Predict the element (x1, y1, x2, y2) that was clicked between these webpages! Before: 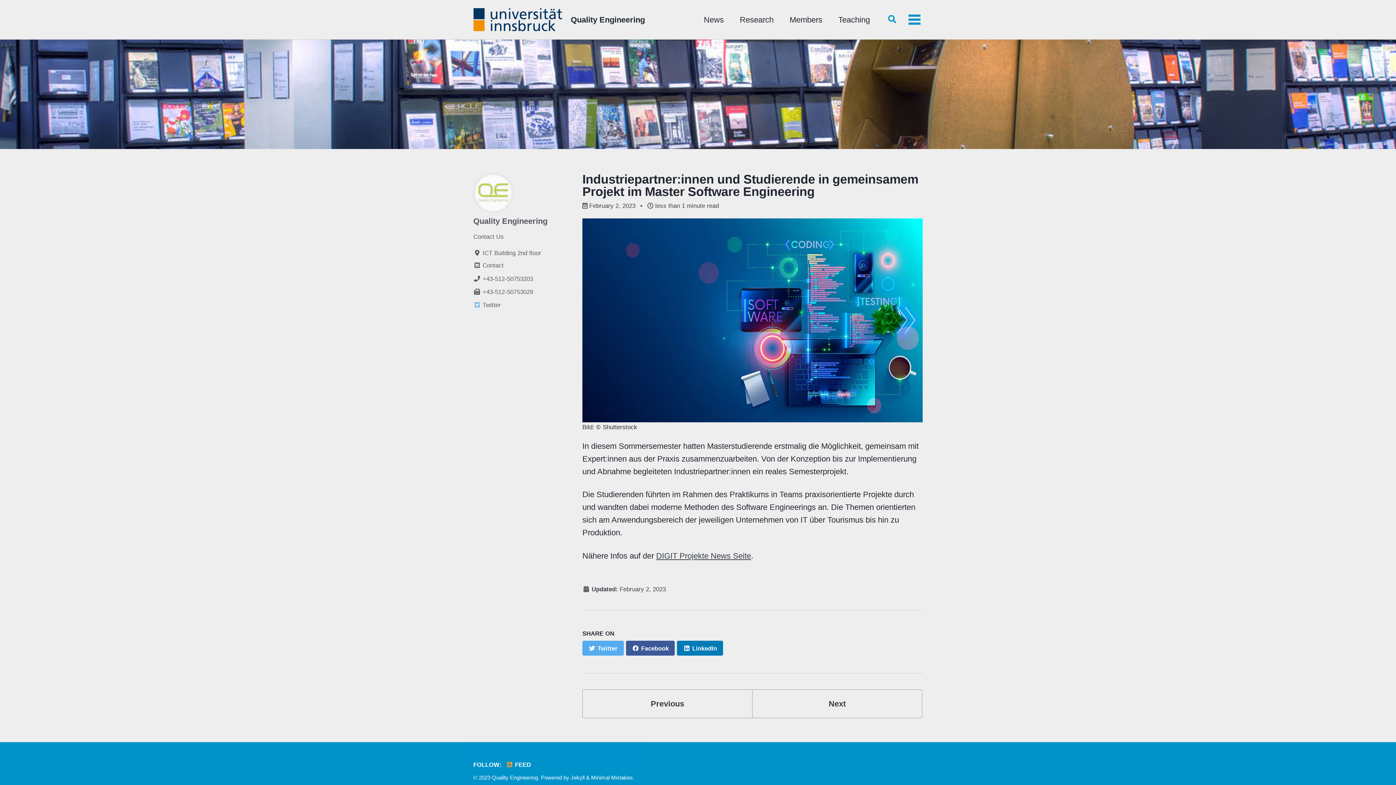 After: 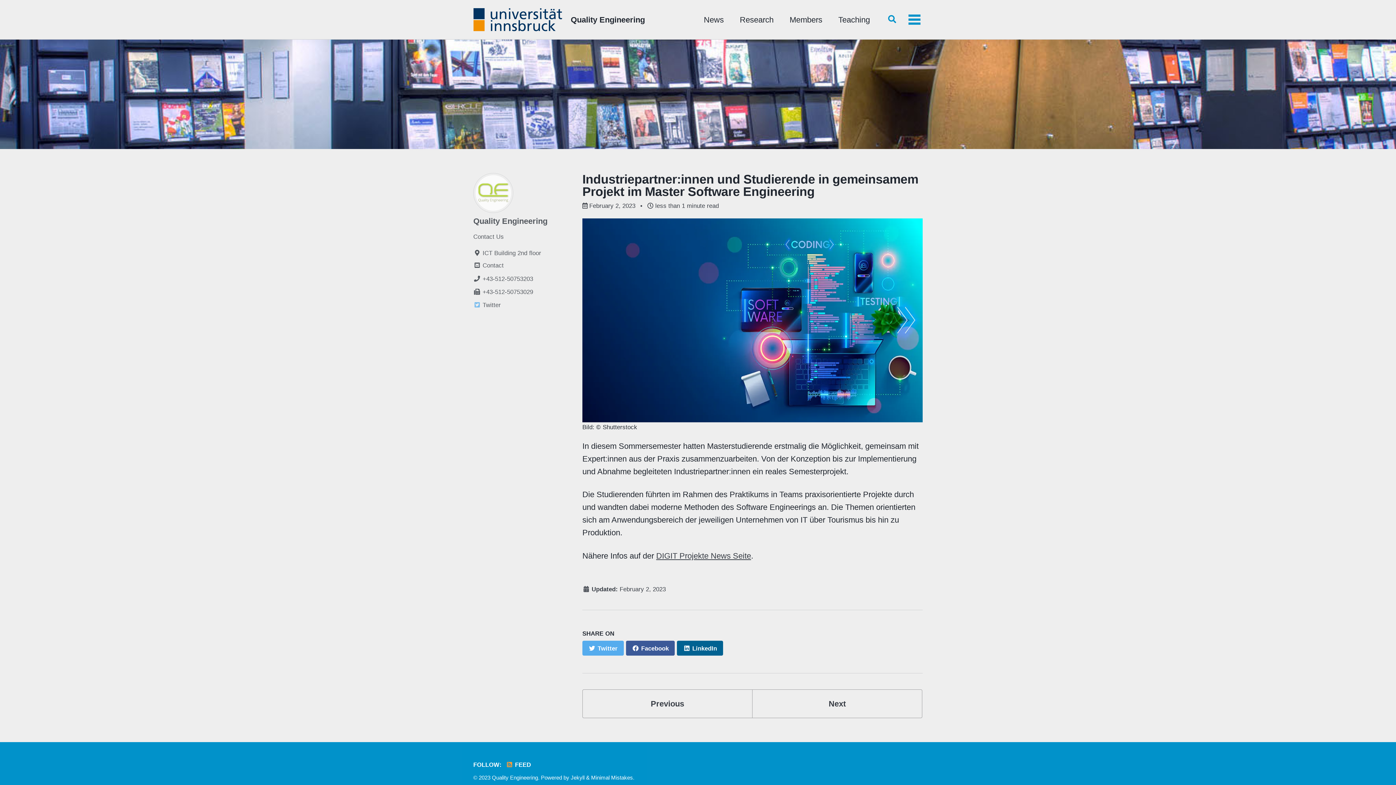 Action: bbox: (677, 641, 723, 655) label:  LinkedIn